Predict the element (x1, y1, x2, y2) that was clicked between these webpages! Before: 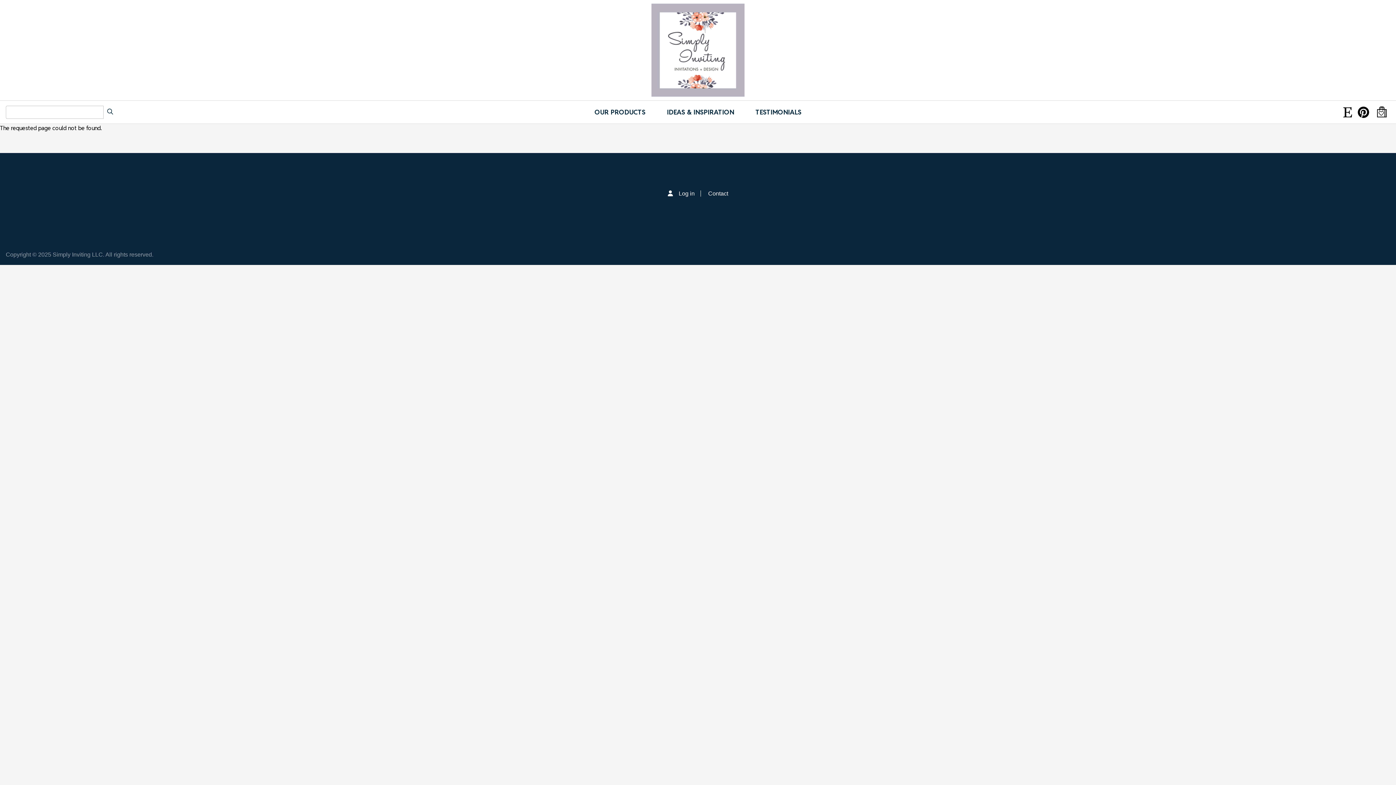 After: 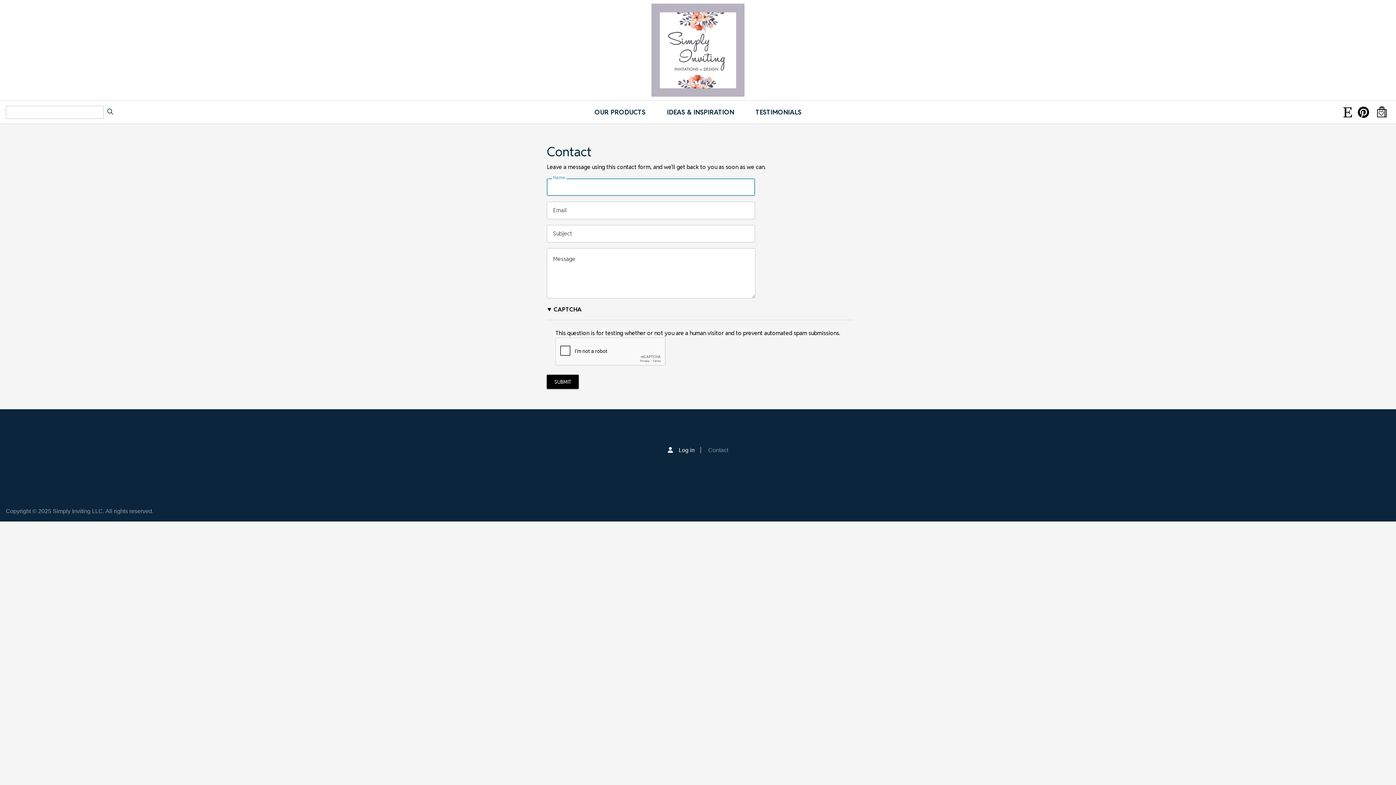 Action: bbox: (708, 190, 728, 196) label: Contact